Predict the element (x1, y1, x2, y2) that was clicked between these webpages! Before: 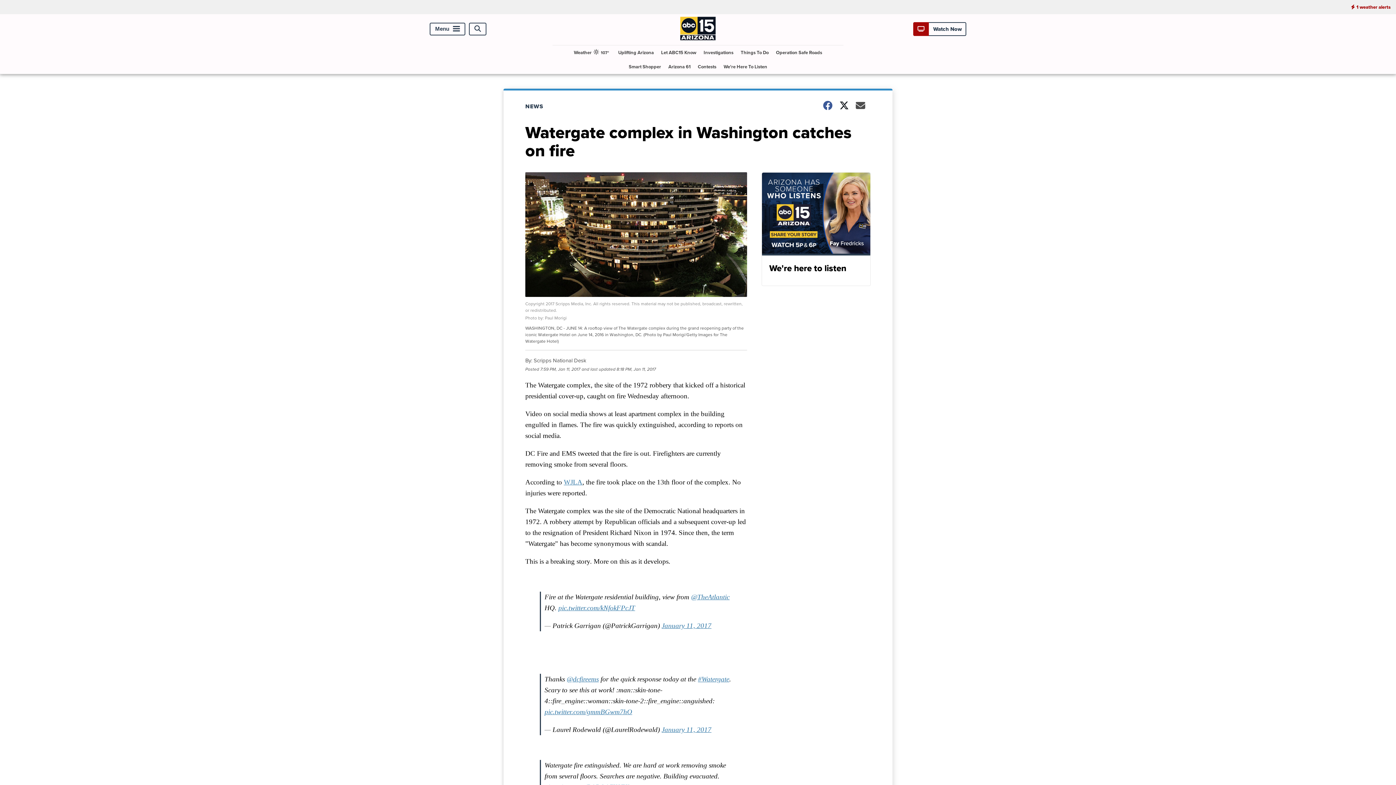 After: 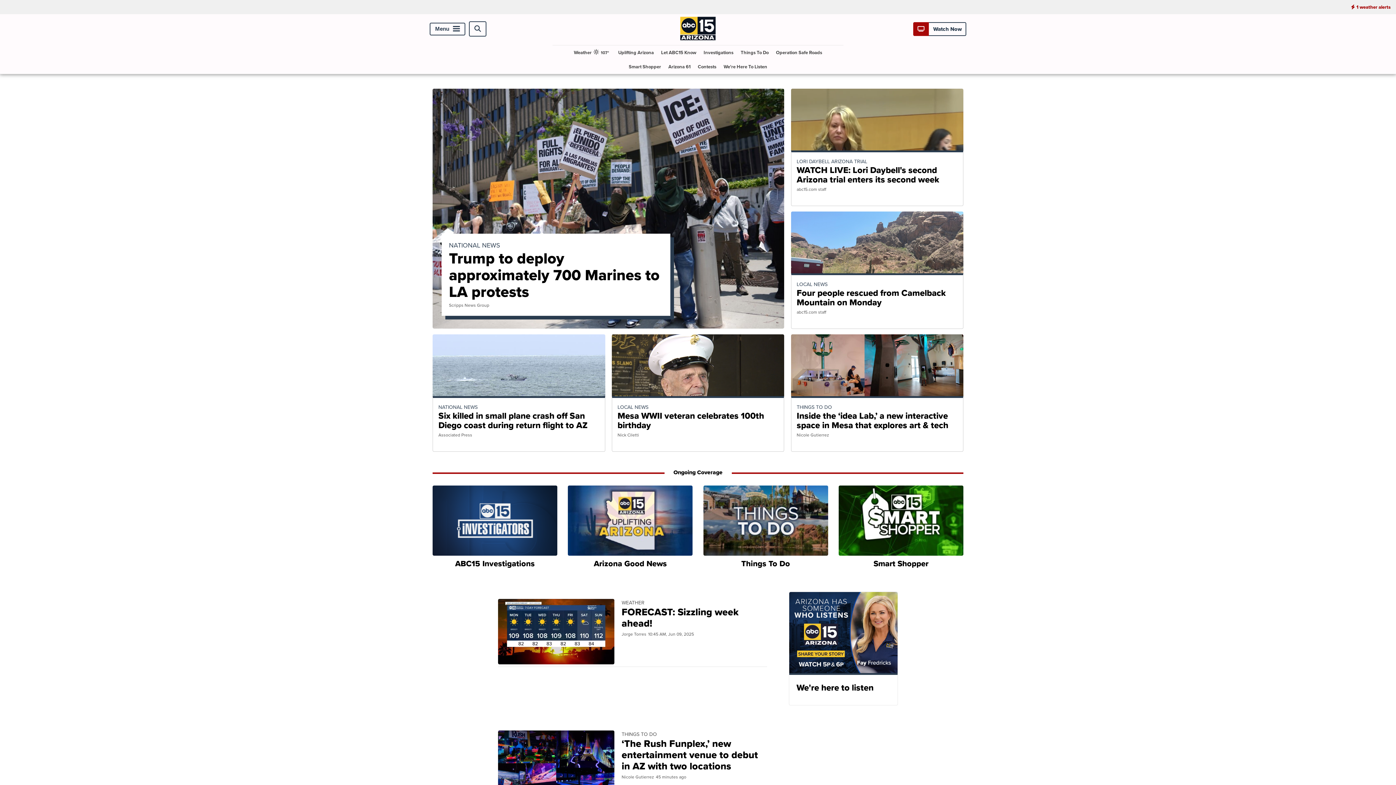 Action: bbox: (680, 34, 716, 42)